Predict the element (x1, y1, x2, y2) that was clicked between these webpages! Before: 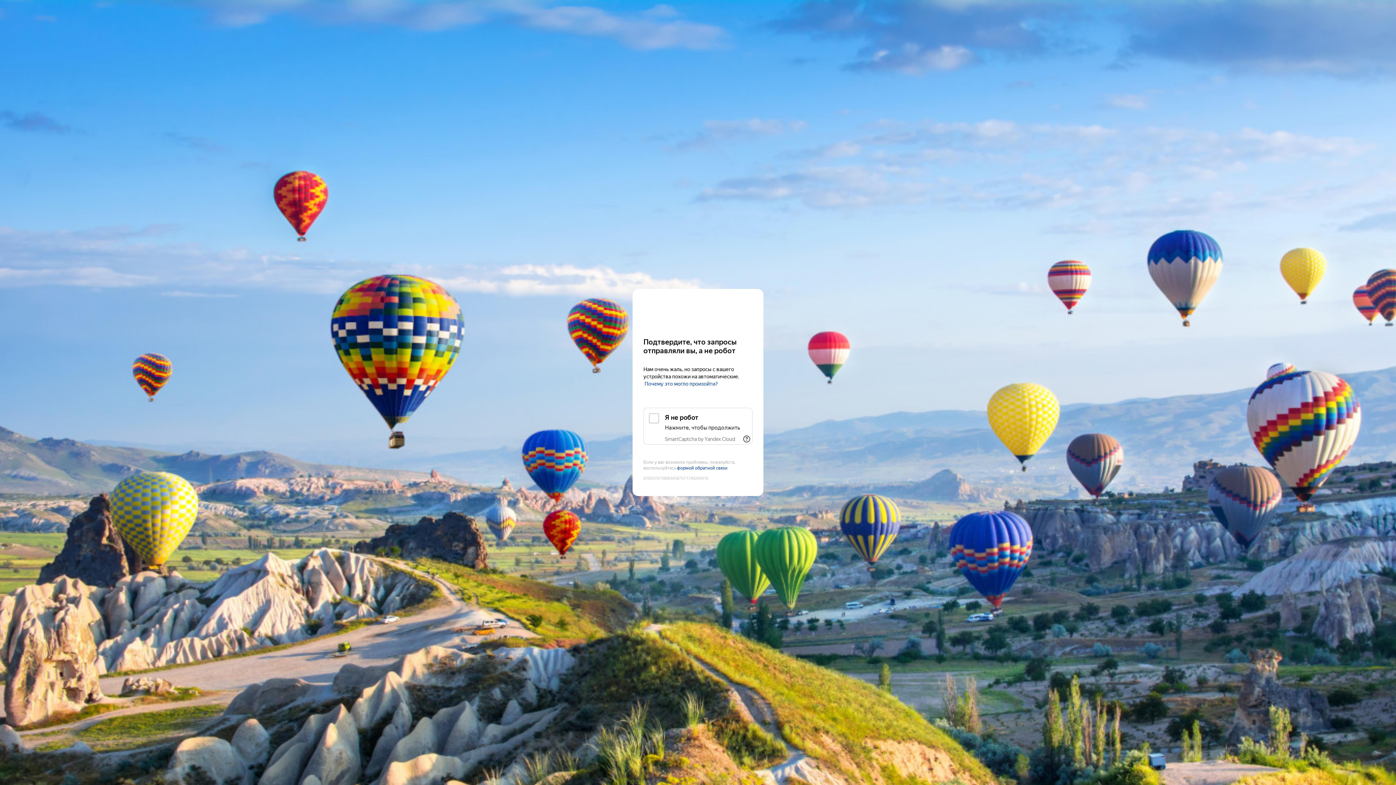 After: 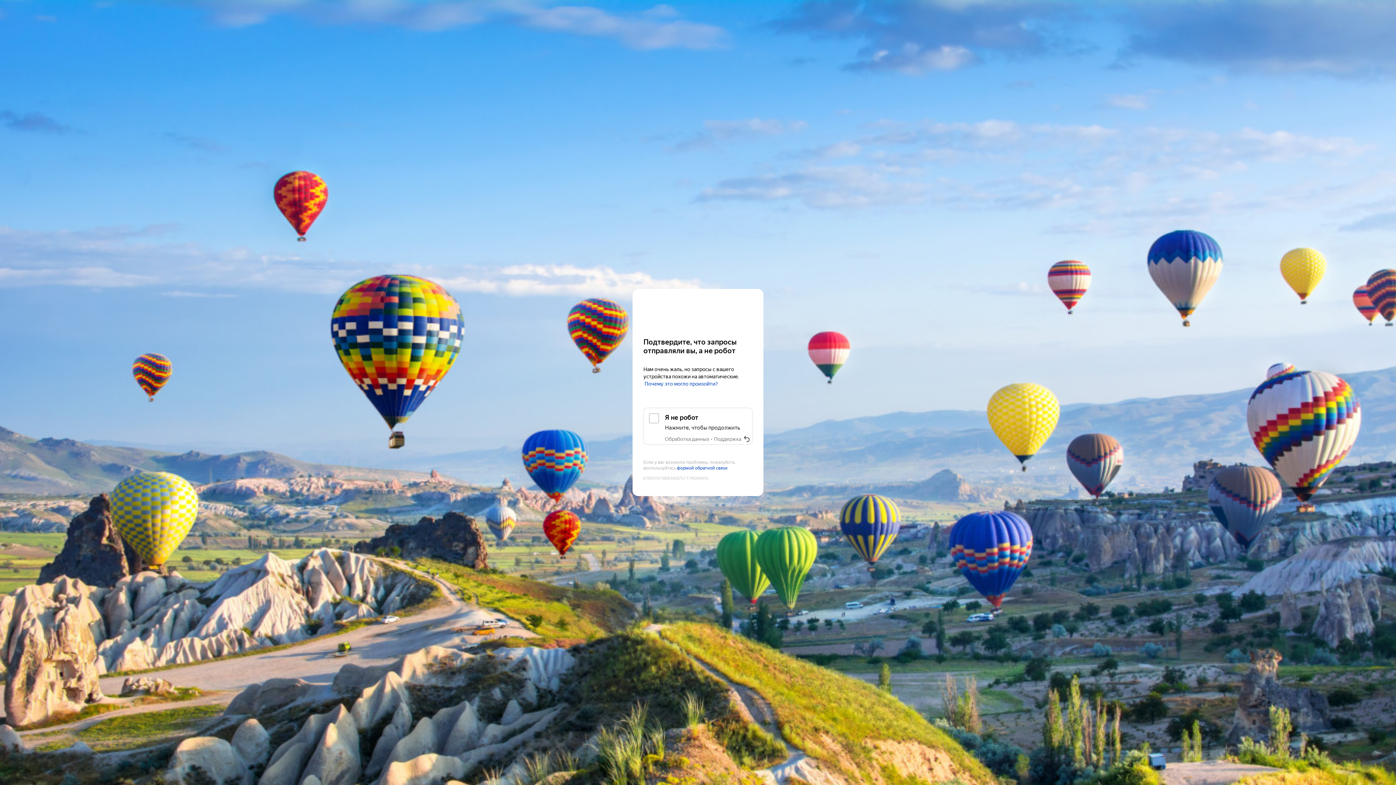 Action: label: Показать ссылки bbox: (2, 105, 16, 116)